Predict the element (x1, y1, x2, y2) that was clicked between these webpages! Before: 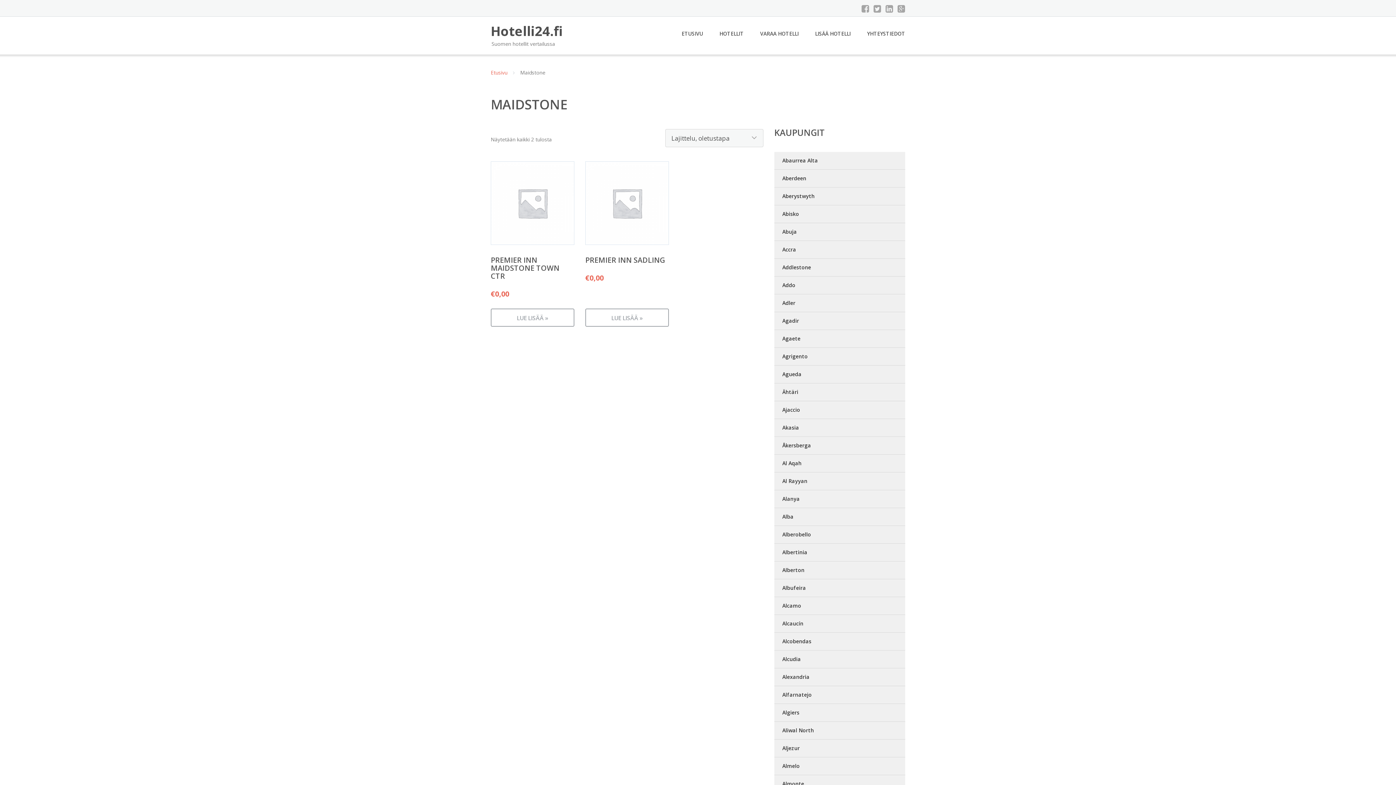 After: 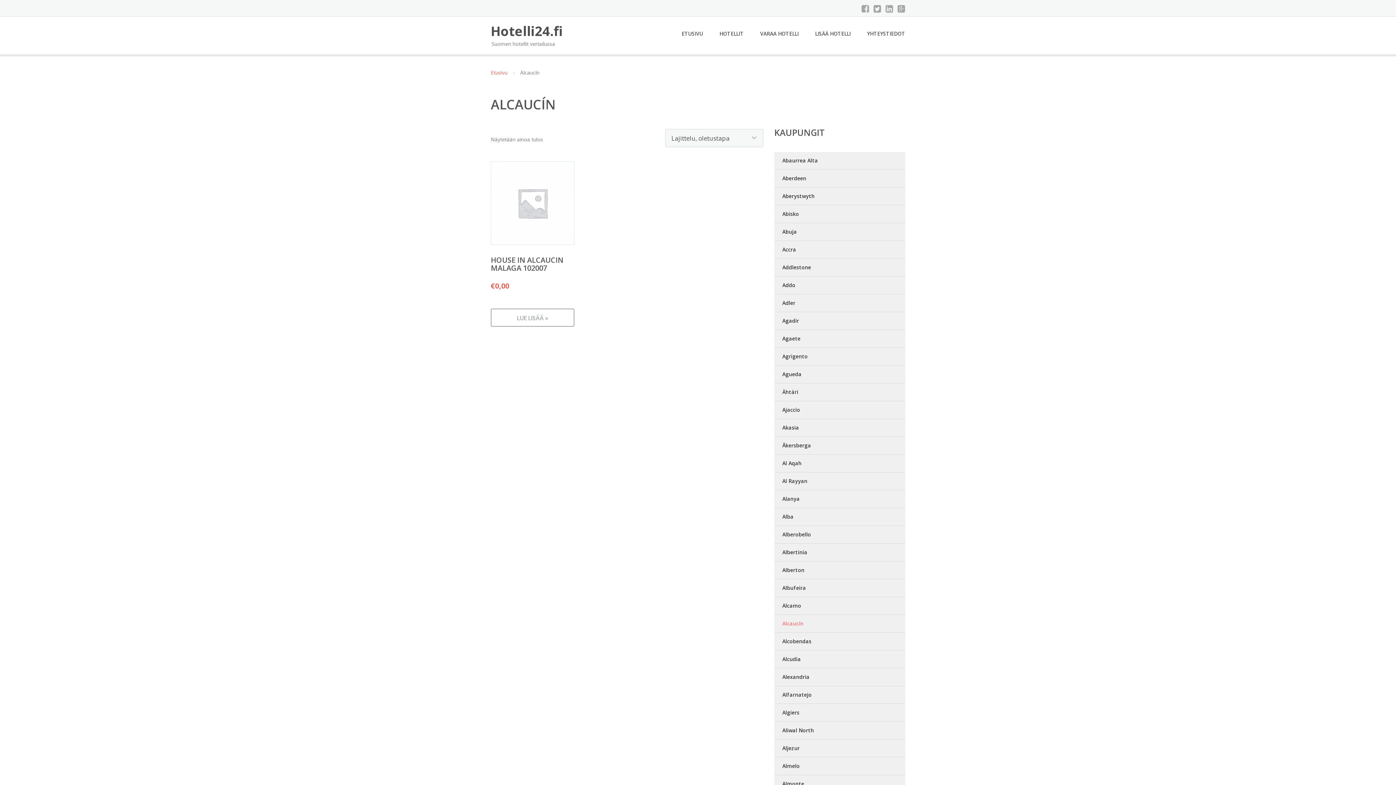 Action: bbox: (774, 615, 905, 633) label: Alcaucín